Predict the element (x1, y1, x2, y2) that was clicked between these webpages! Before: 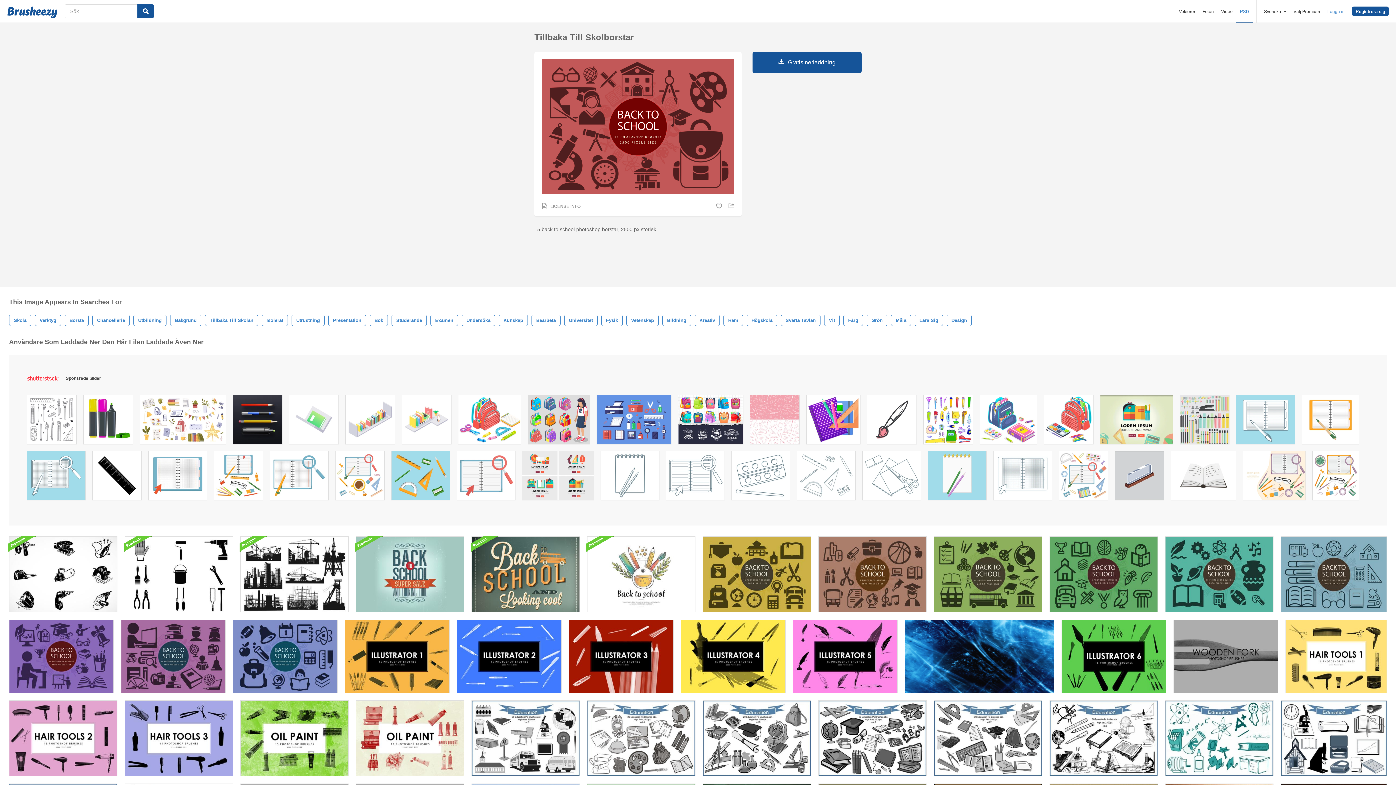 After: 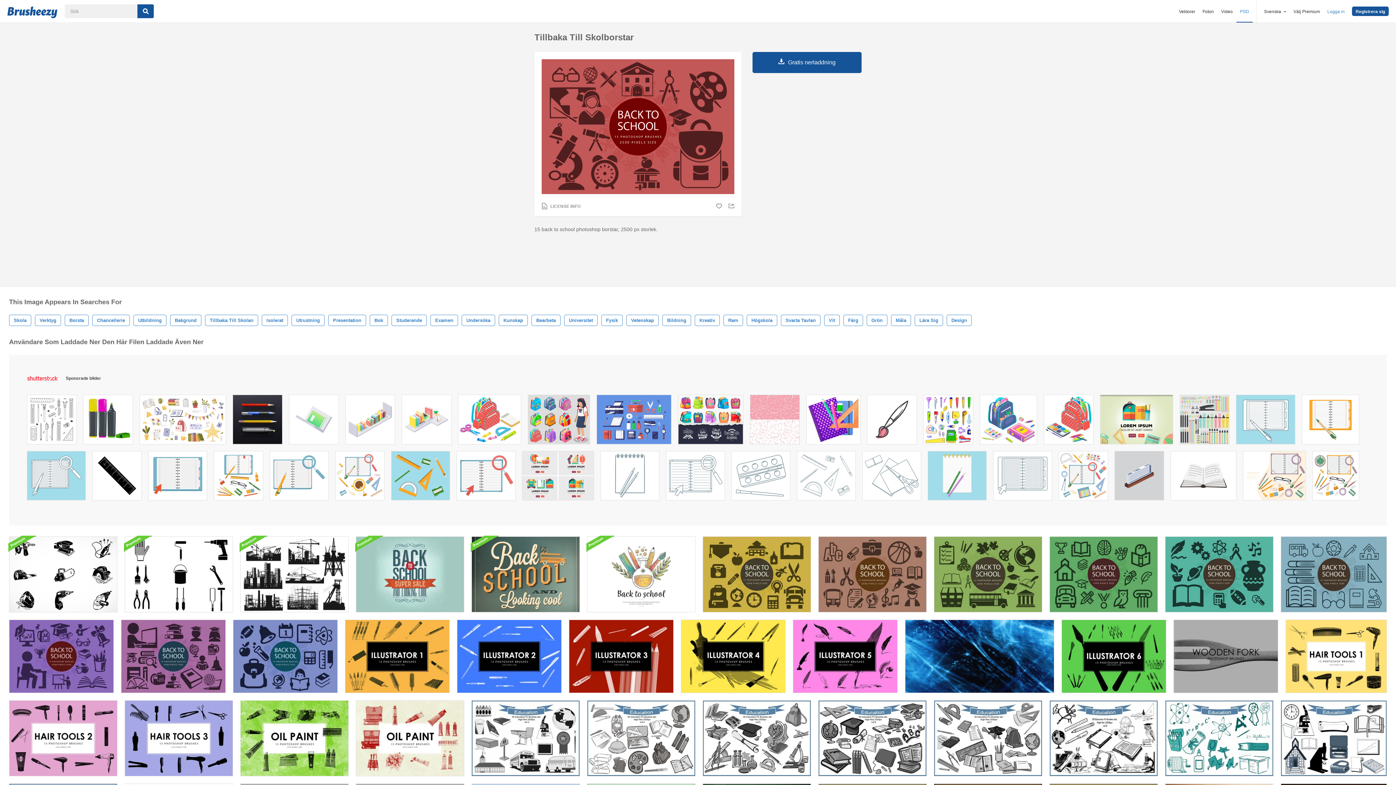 Action: bbox: (806, 395, 860, 448)